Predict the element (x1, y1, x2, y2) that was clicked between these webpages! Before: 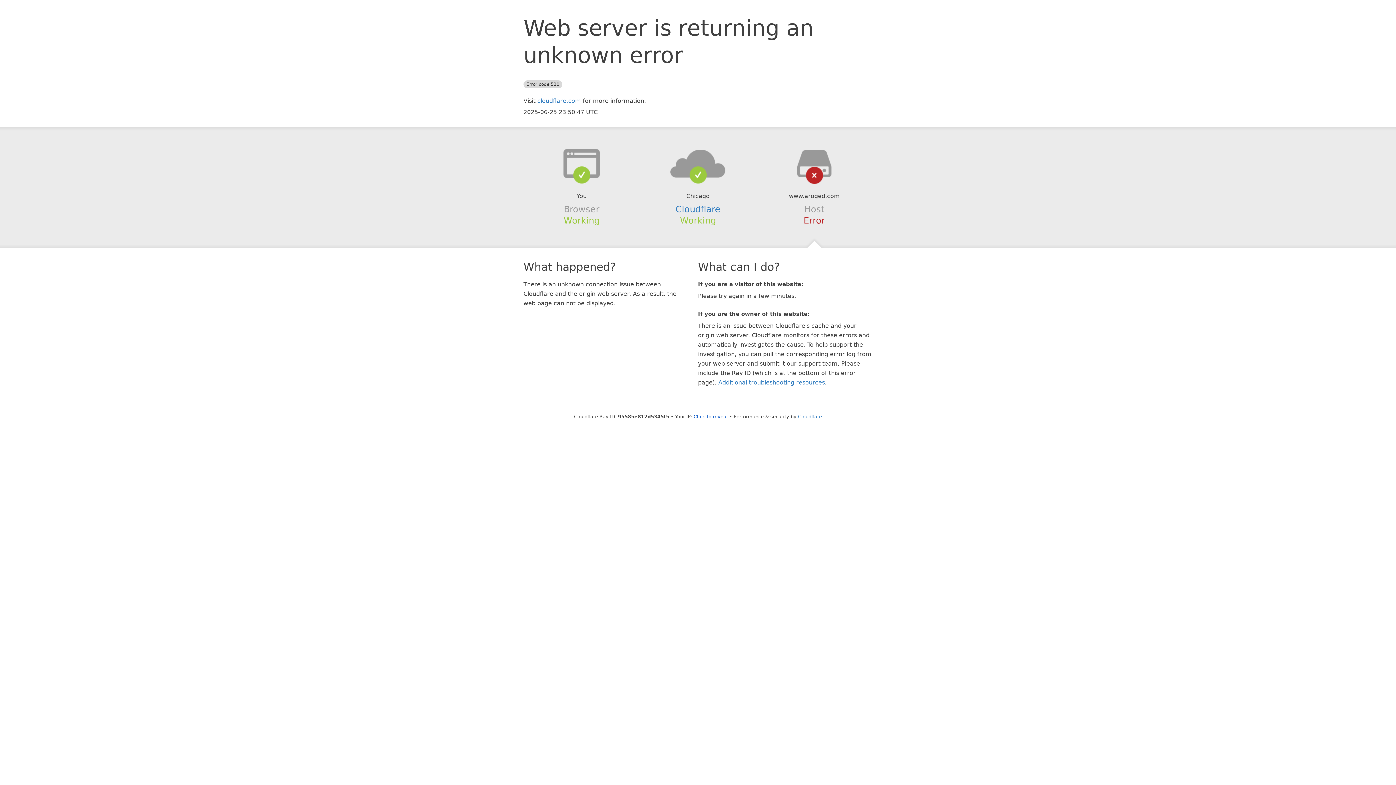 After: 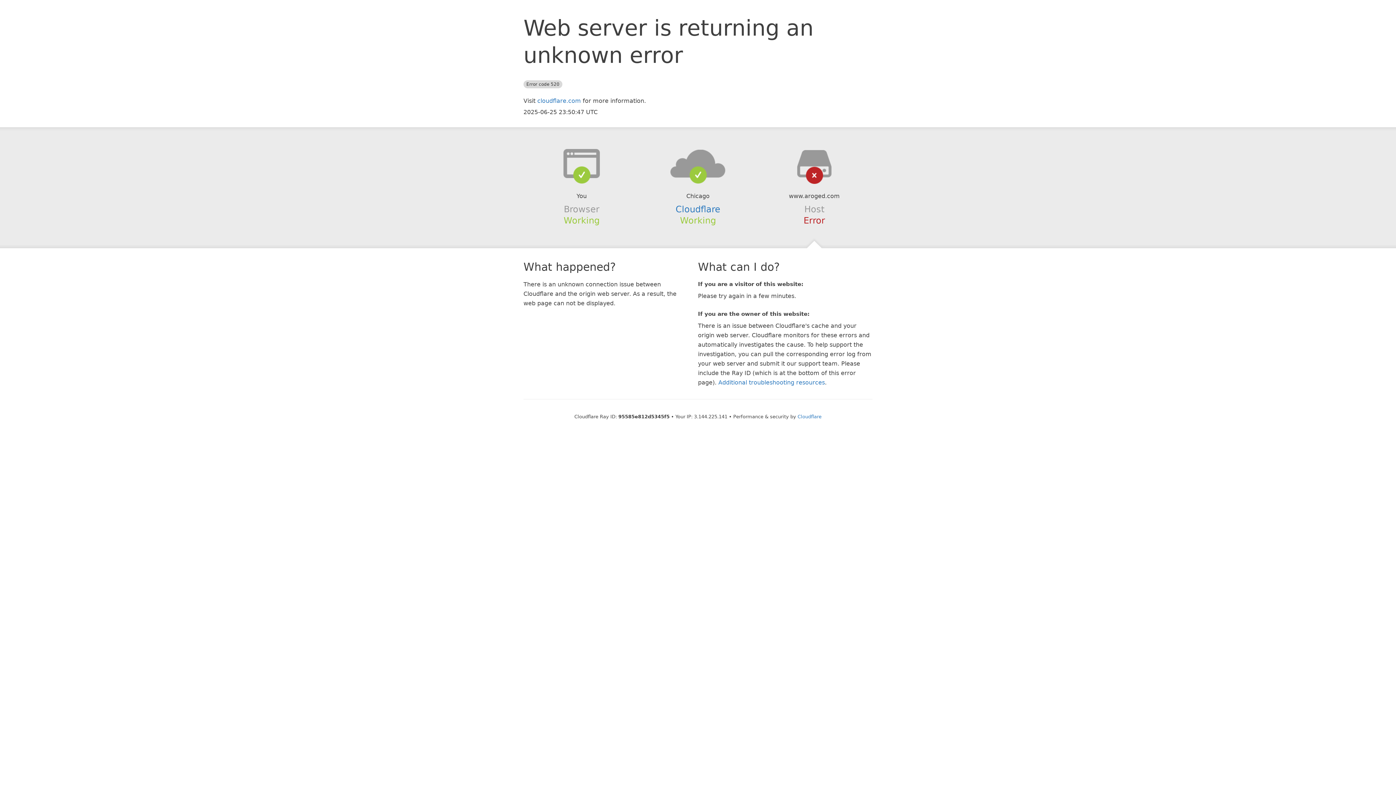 Action: bbox: (693, 414, 728, 419) label: Click to reveal